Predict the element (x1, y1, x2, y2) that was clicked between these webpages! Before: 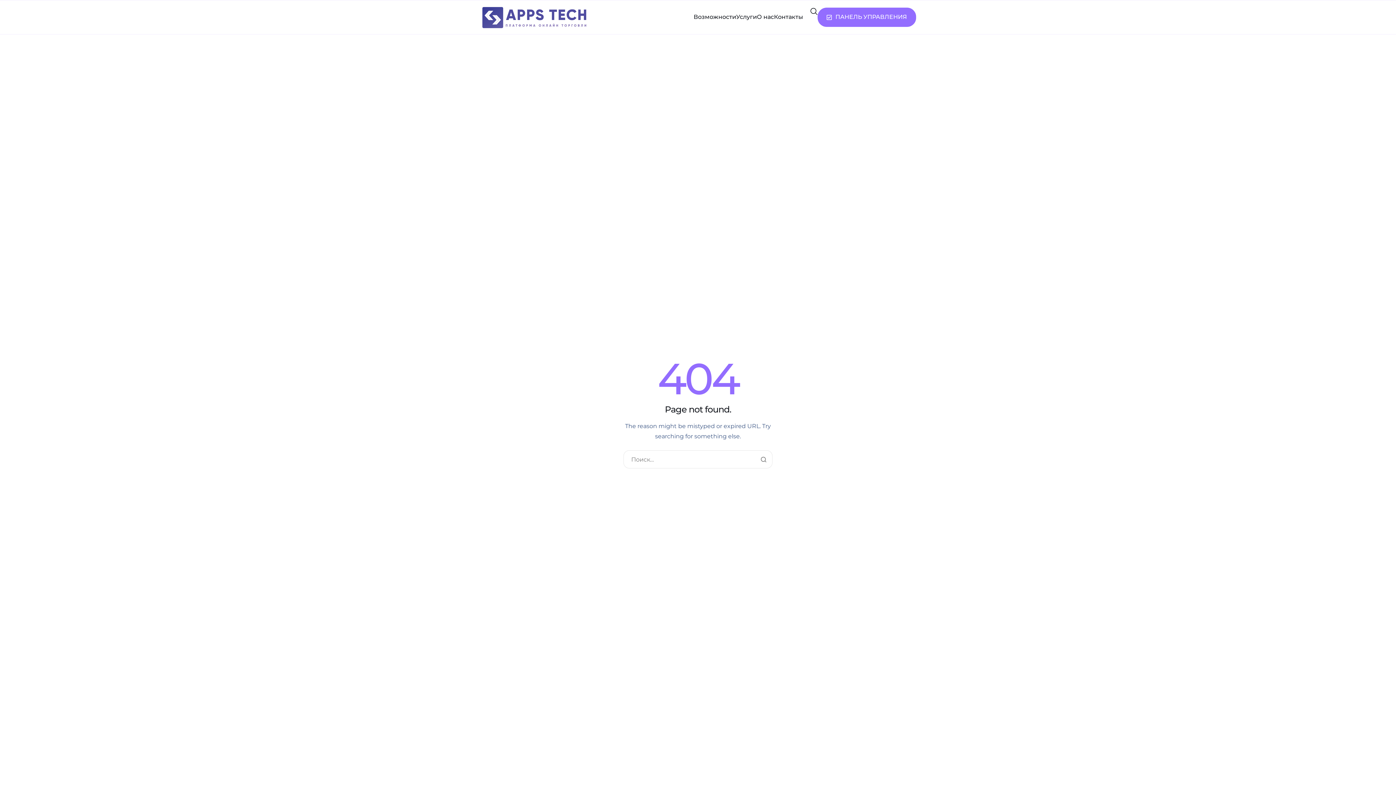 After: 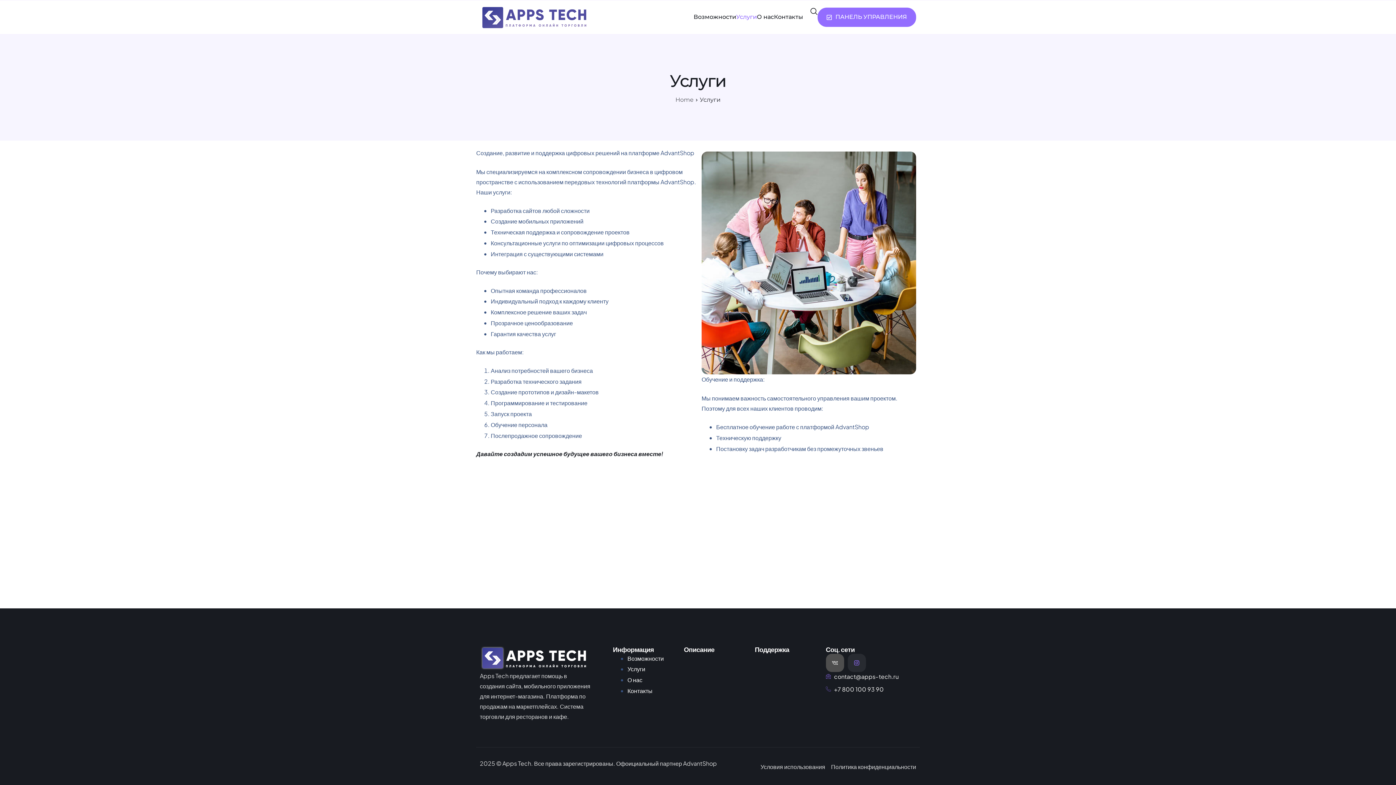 Action: bbox: (736, 14, 757, 20) label: Услуги